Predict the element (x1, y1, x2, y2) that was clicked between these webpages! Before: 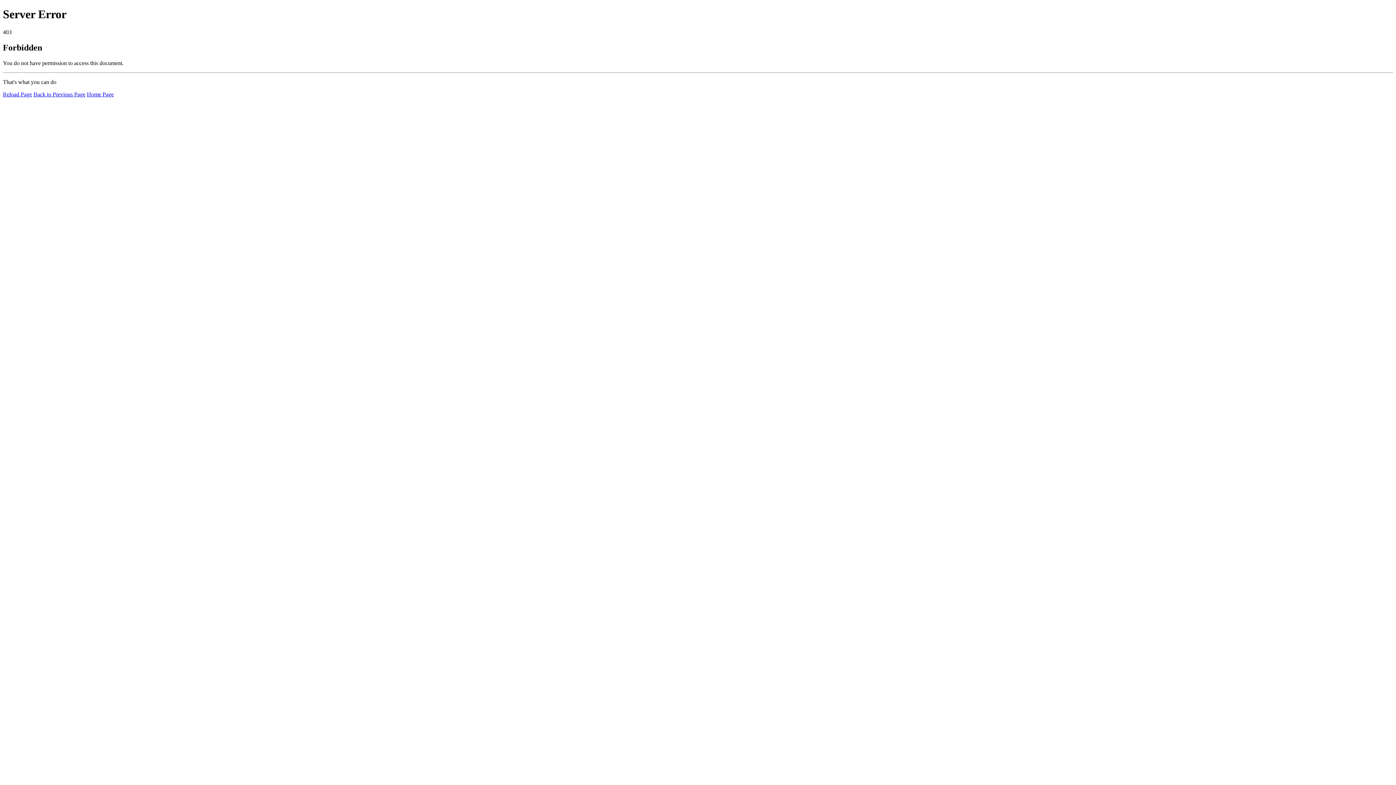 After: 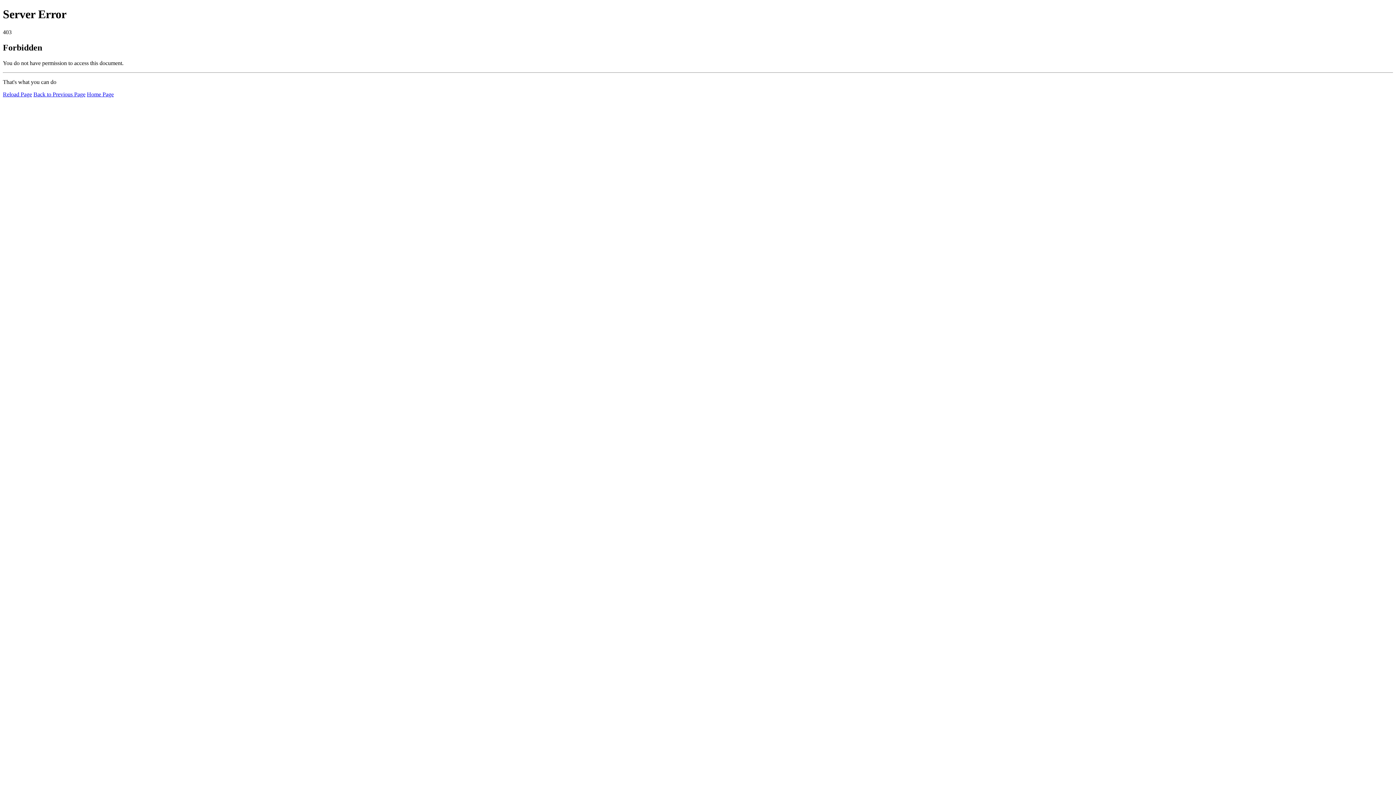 Action: bbox: (86, 91, 113, 97) label: Home Page